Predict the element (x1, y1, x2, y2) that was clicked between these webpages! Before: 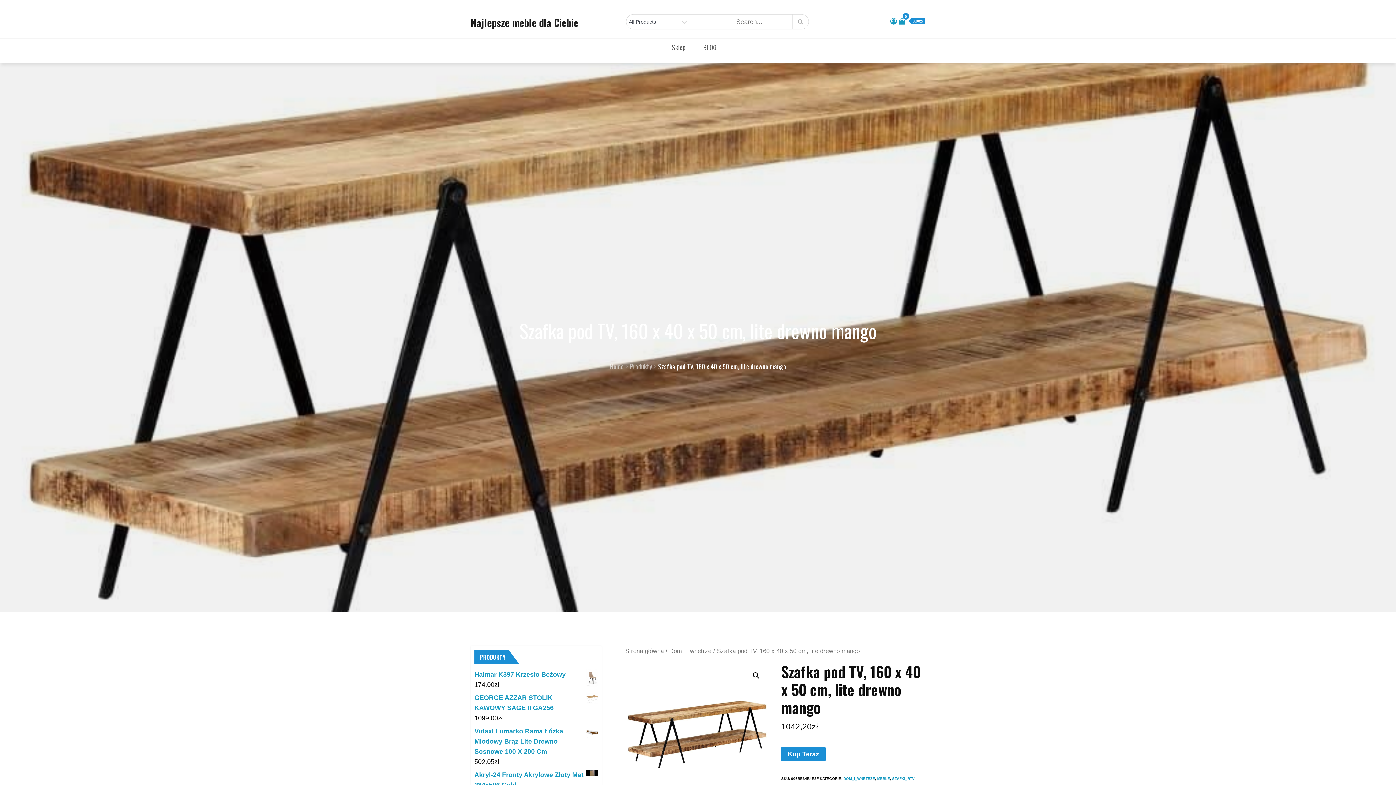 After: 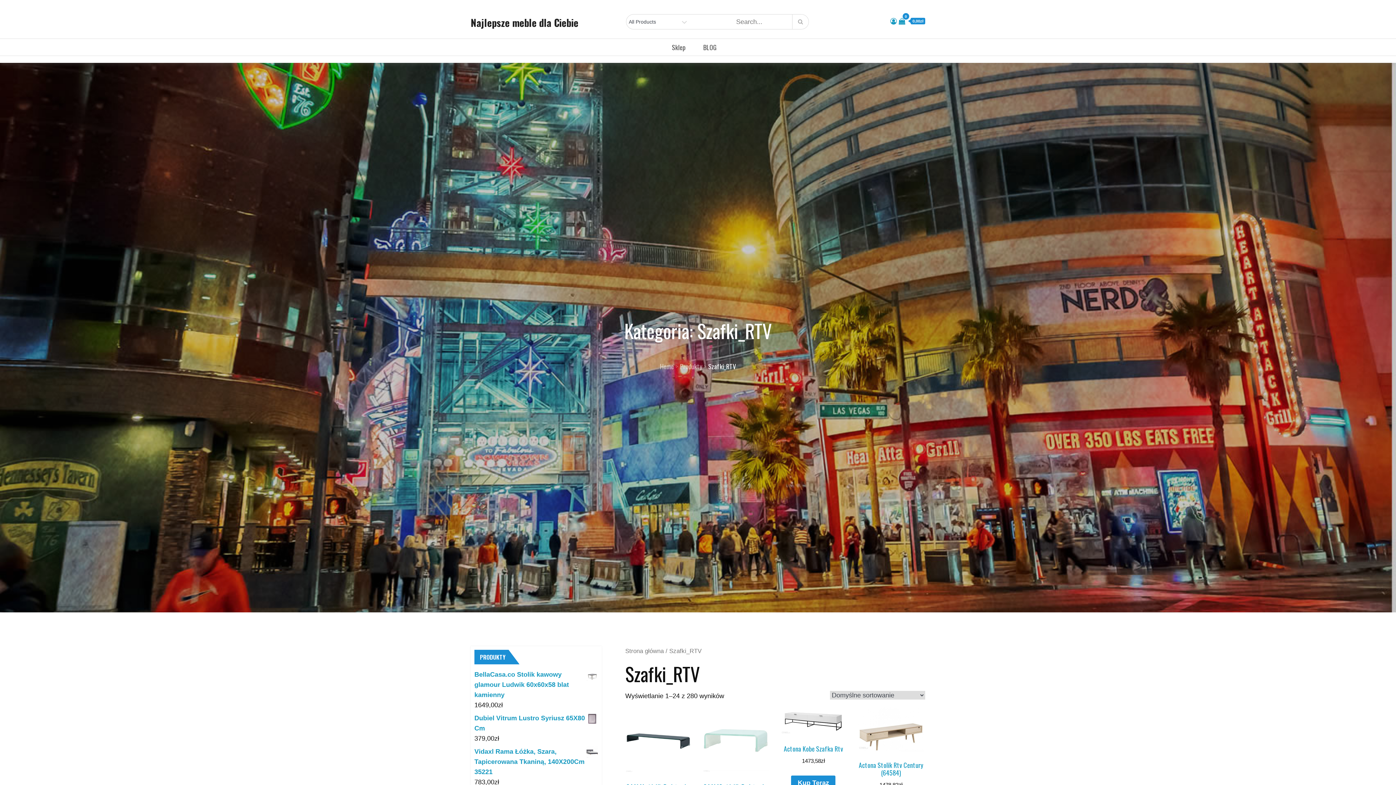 Action: label: SZAFKI_RTV bbox: (892, 777, 914, 781)